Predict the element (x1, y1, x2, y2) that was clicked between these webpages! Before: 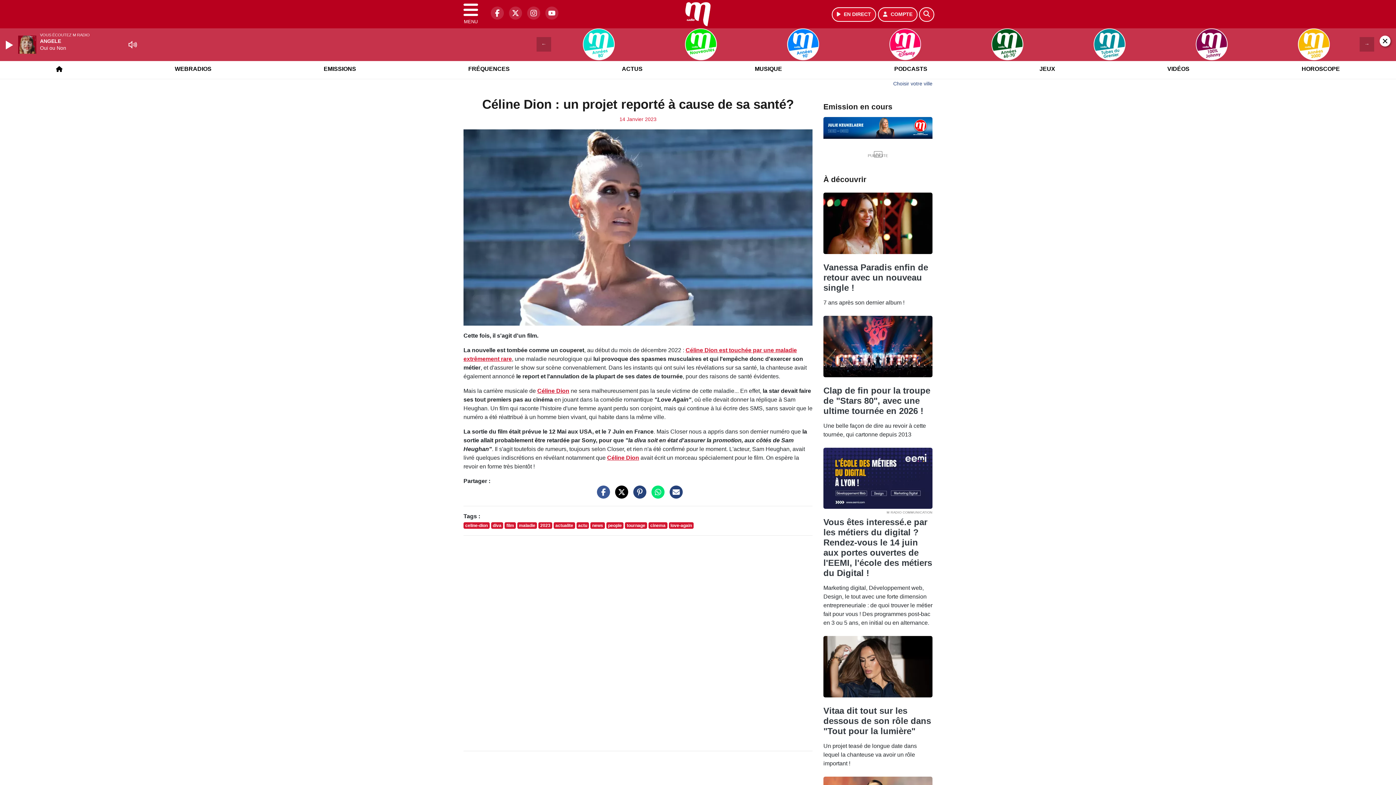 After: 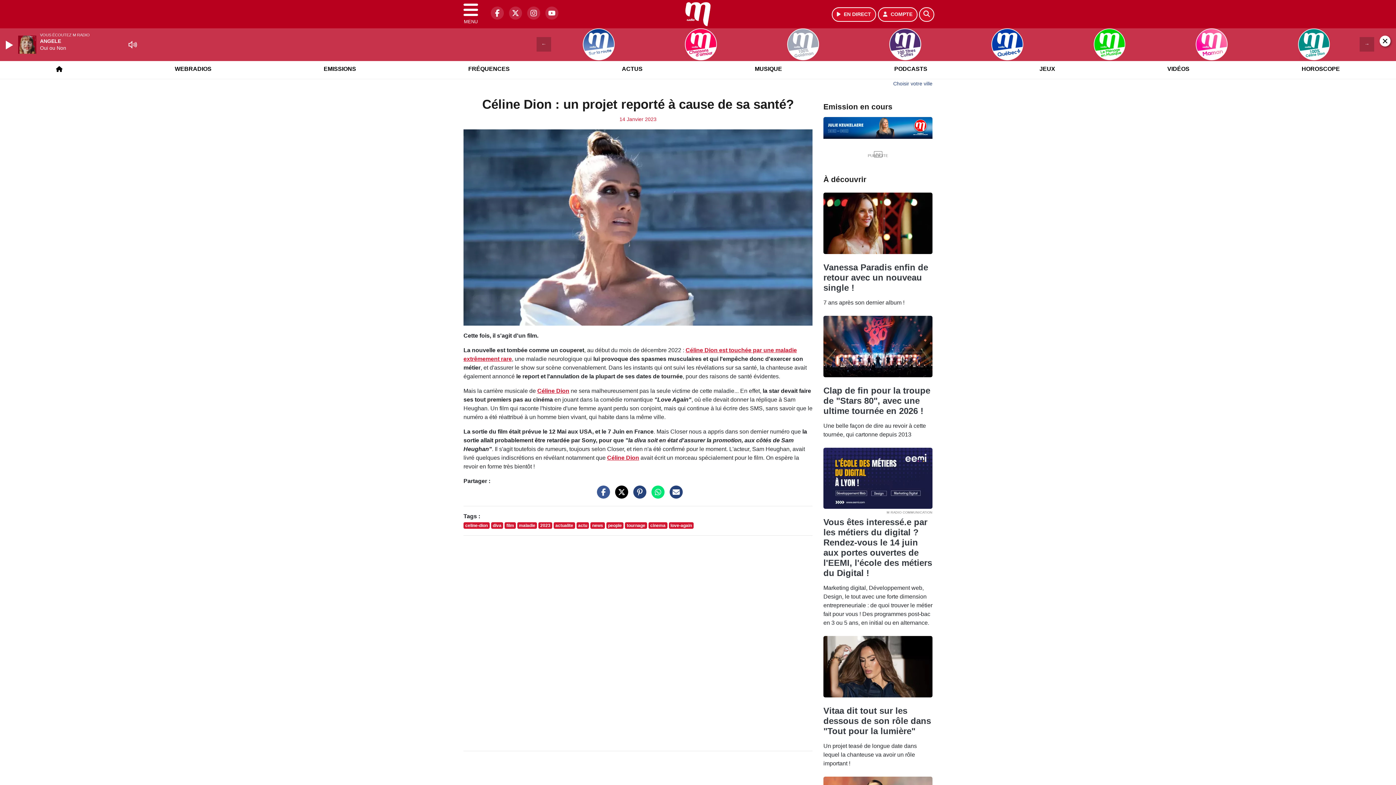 Action: bbox: (648, 492, 664, 499)